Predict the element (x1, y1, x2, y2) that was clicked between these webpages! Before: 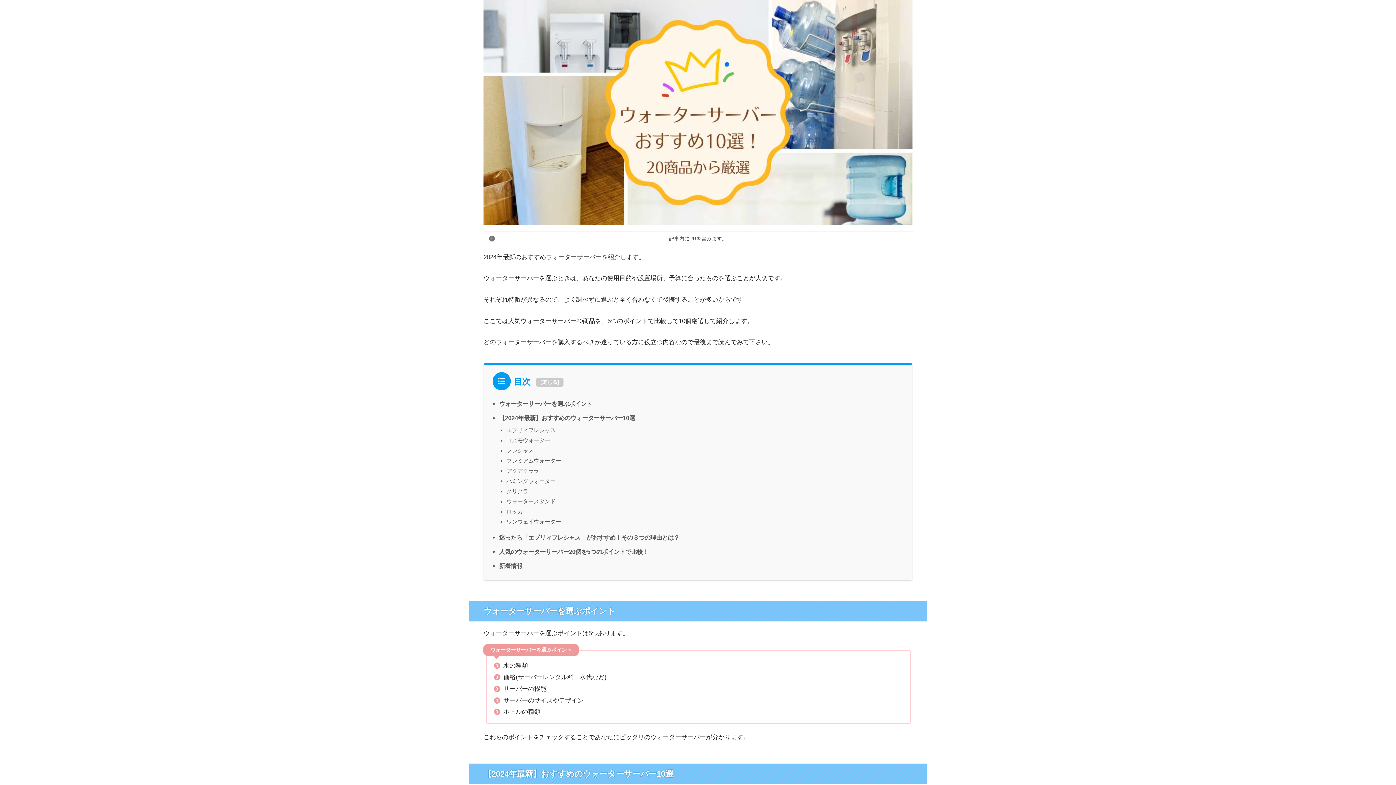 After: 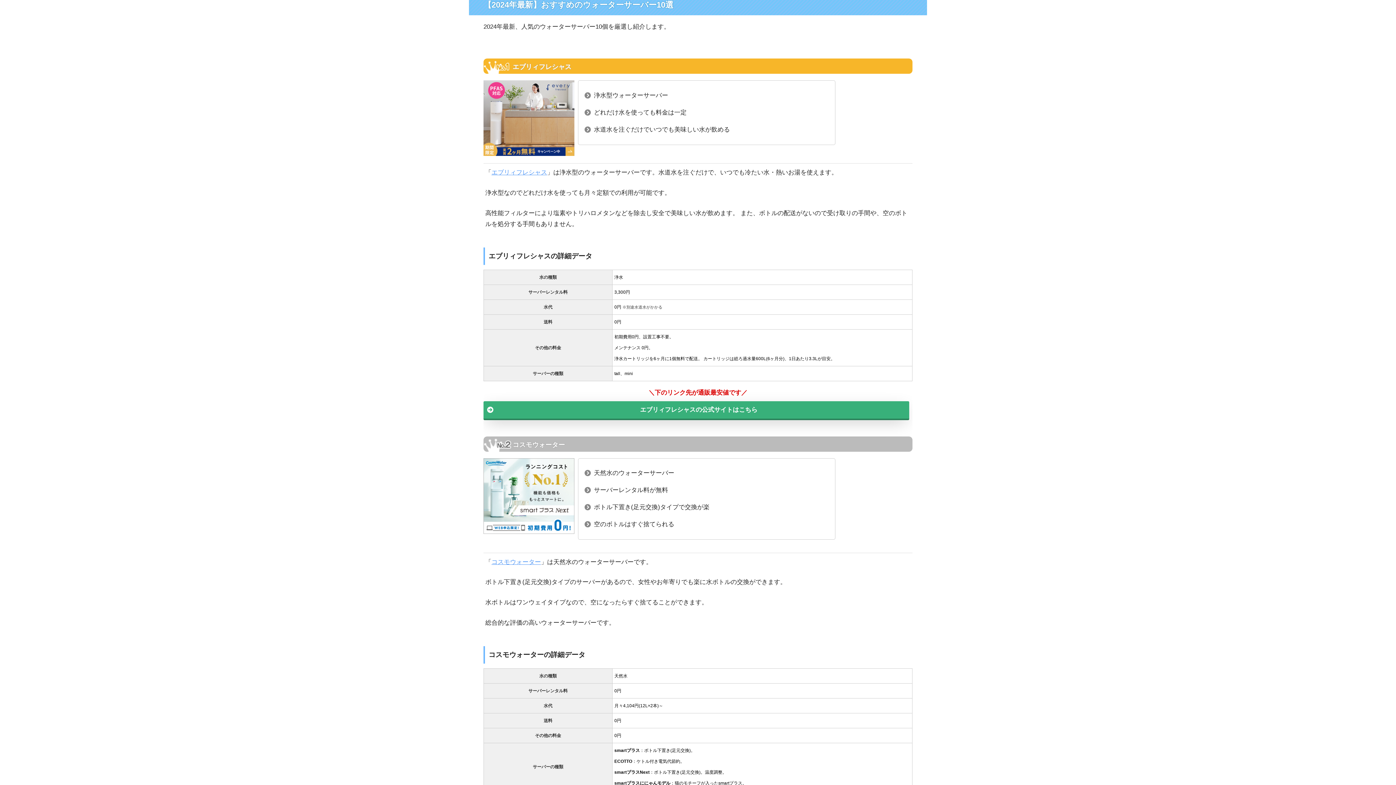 Action: bbox: (499, 414, 635, 421) label: 【2024年最新】おすすめのウォーターサーバー10選